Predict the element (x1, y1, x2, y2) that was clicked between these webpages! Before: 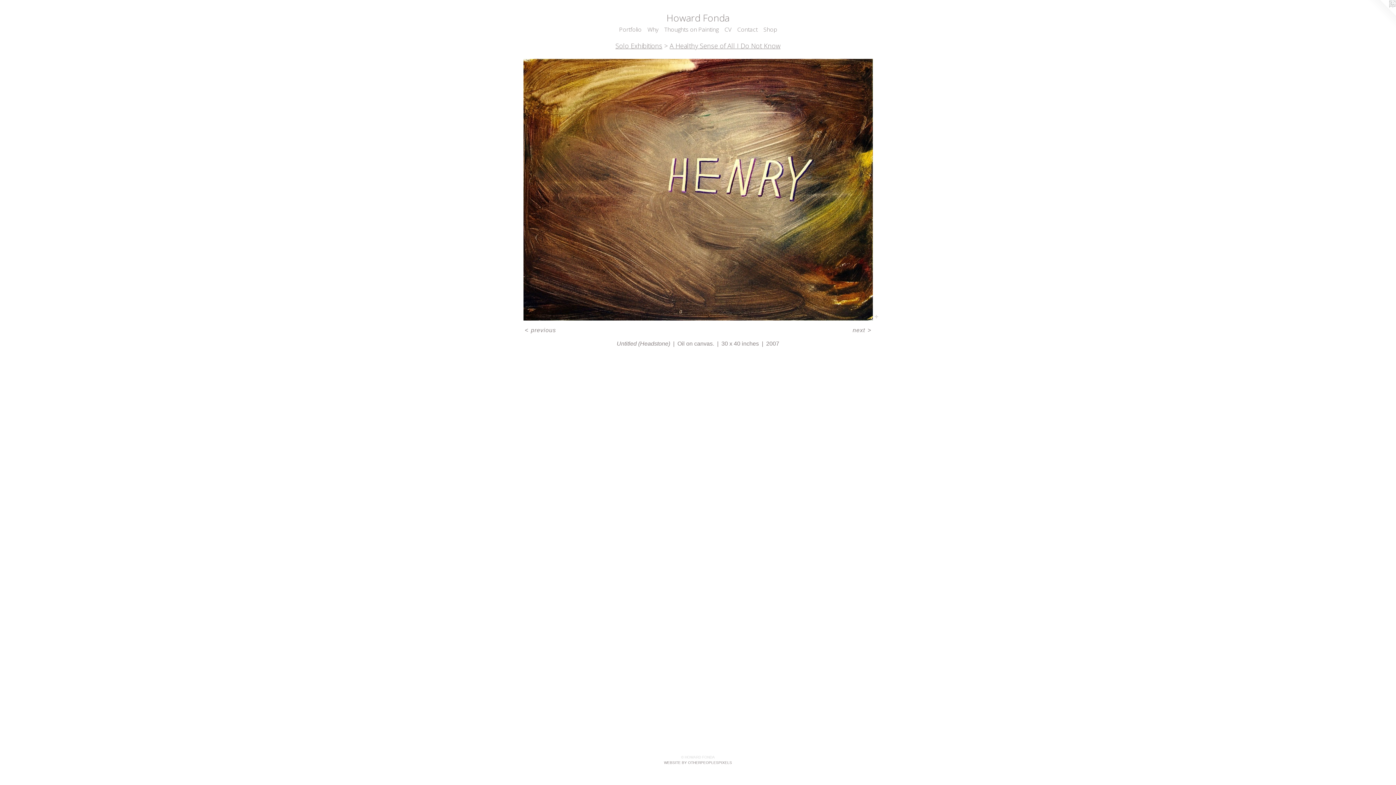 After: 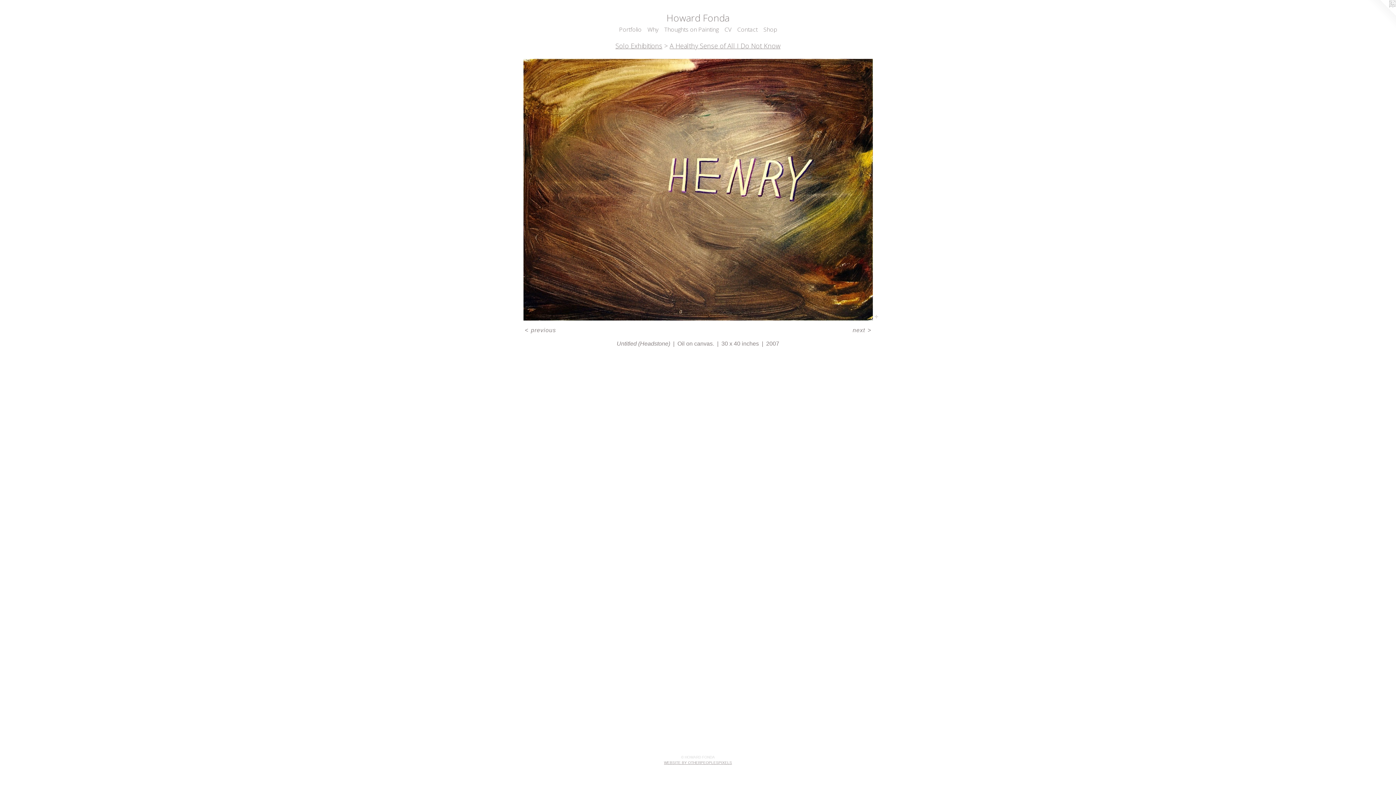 Action: bbox: (664, 761, 732, 765) label: WEBSITE BY OTHERPEOPLESPIXELS